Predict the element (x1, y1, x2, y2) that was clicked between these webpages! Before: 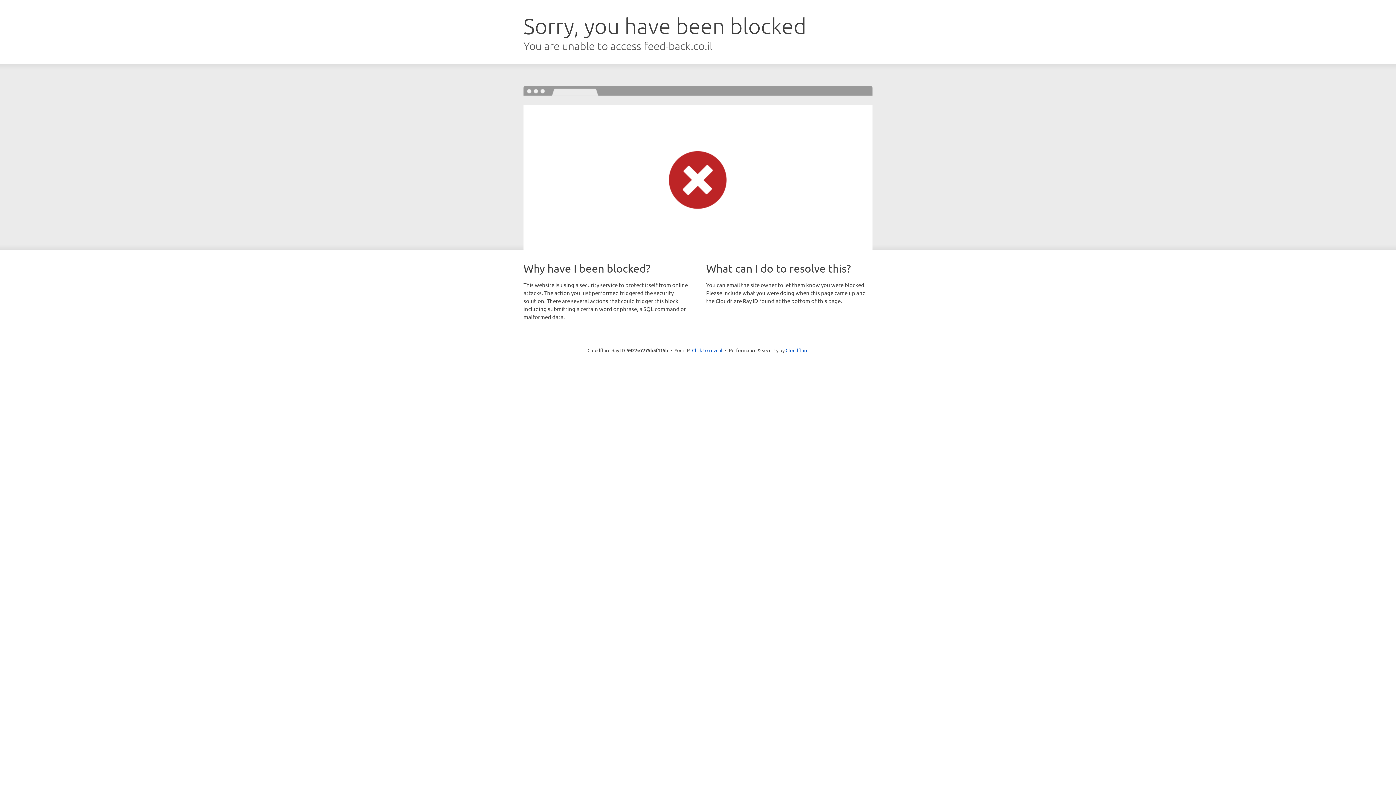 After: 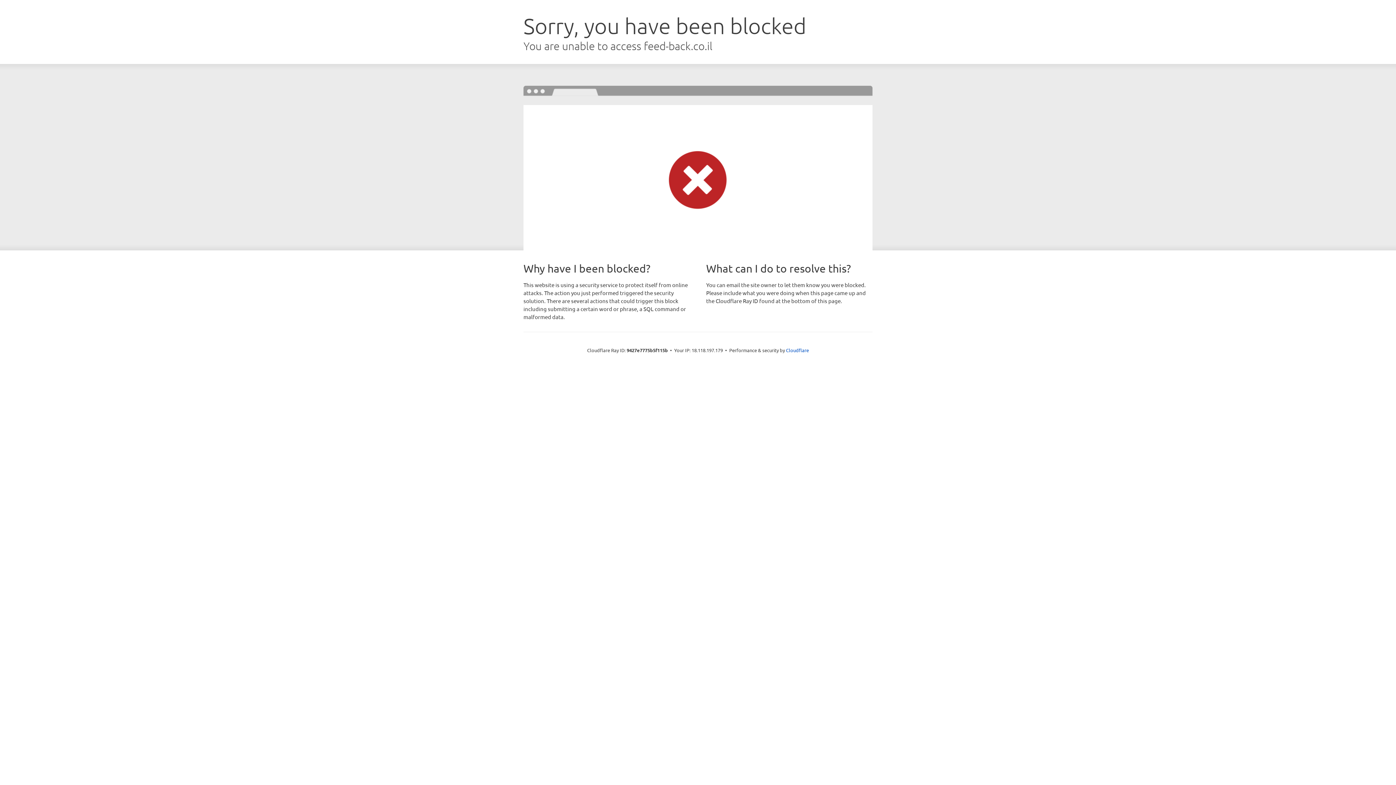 Action: bbox: (692, 346, 722, 353) label: Click to reveal